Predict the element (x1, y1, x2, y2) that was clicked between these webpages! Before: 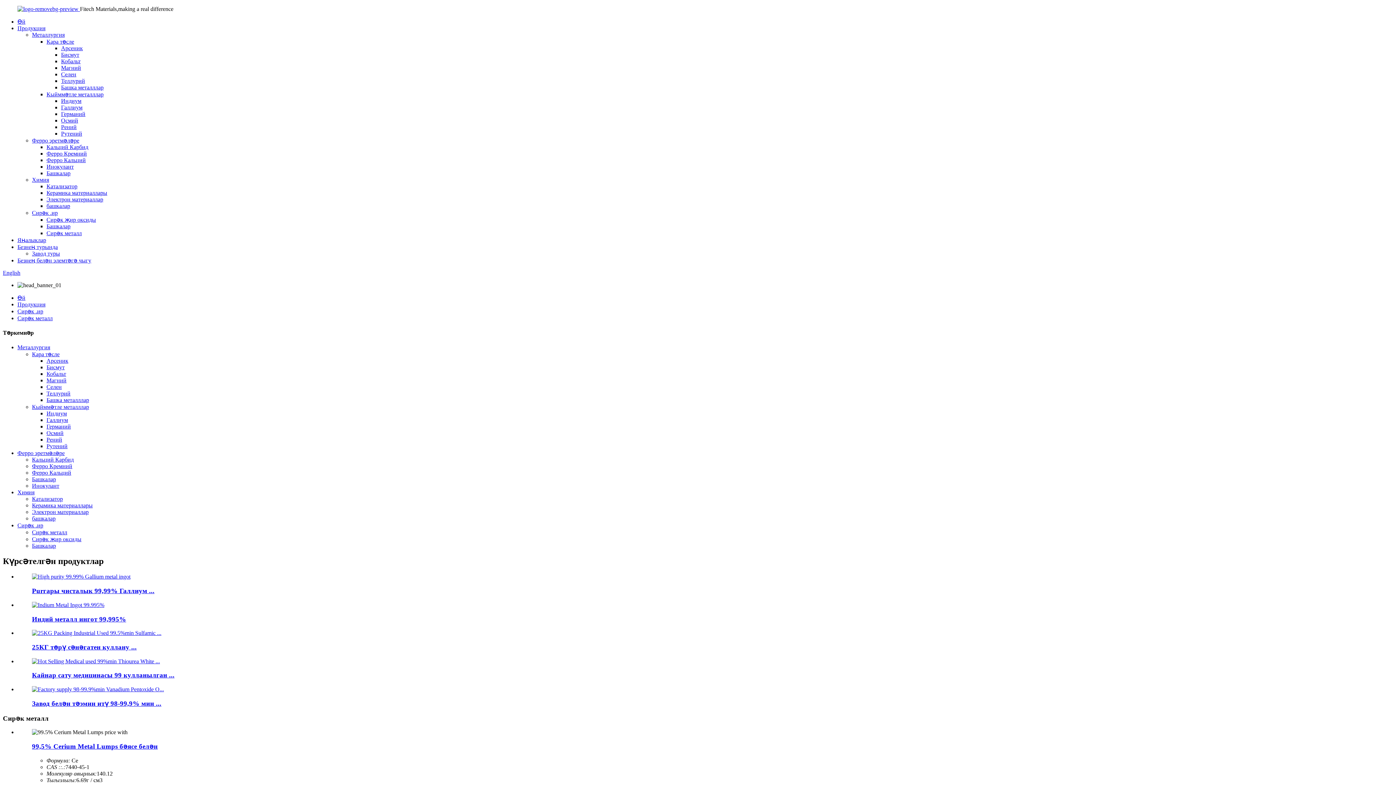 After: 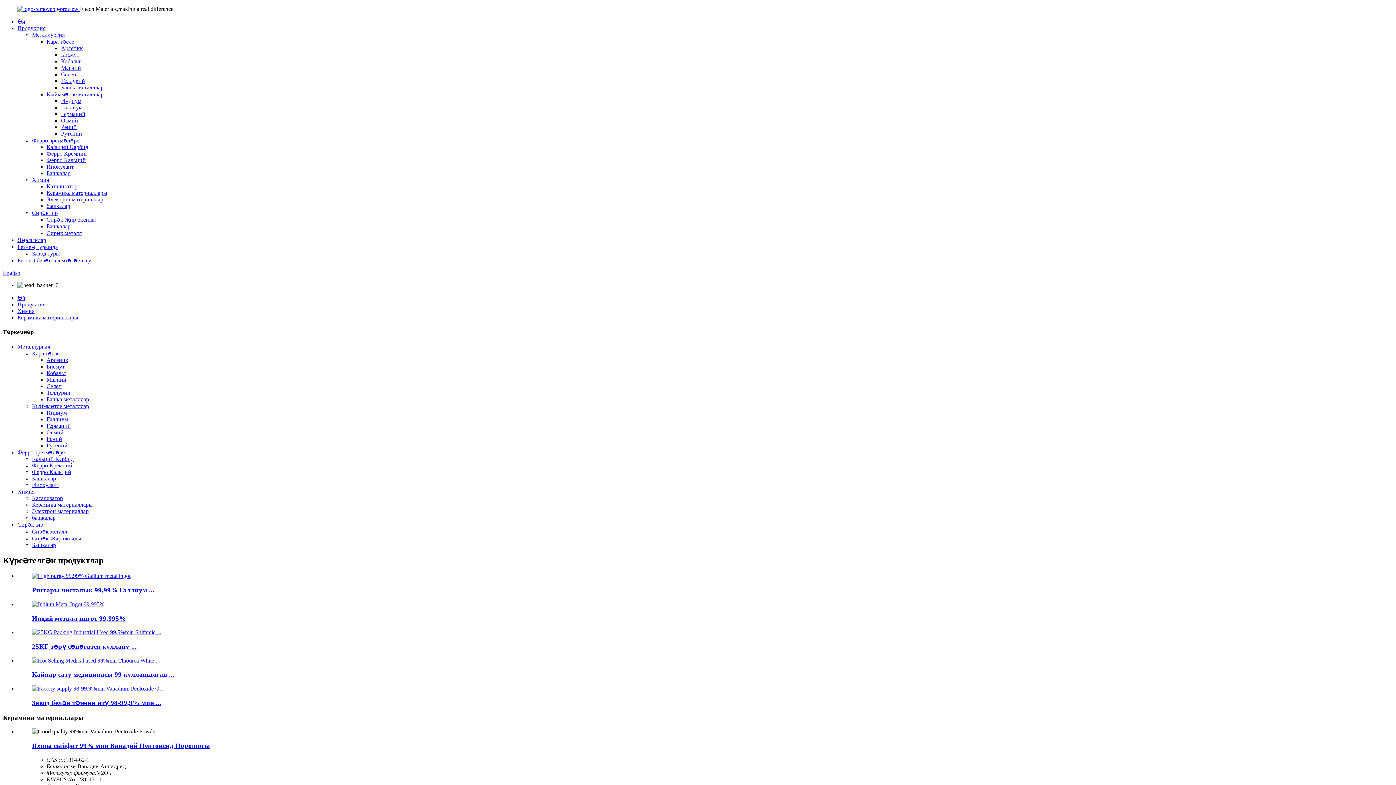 Action: label: Керамика материаллары bbox: (46, 189, 107, 196)